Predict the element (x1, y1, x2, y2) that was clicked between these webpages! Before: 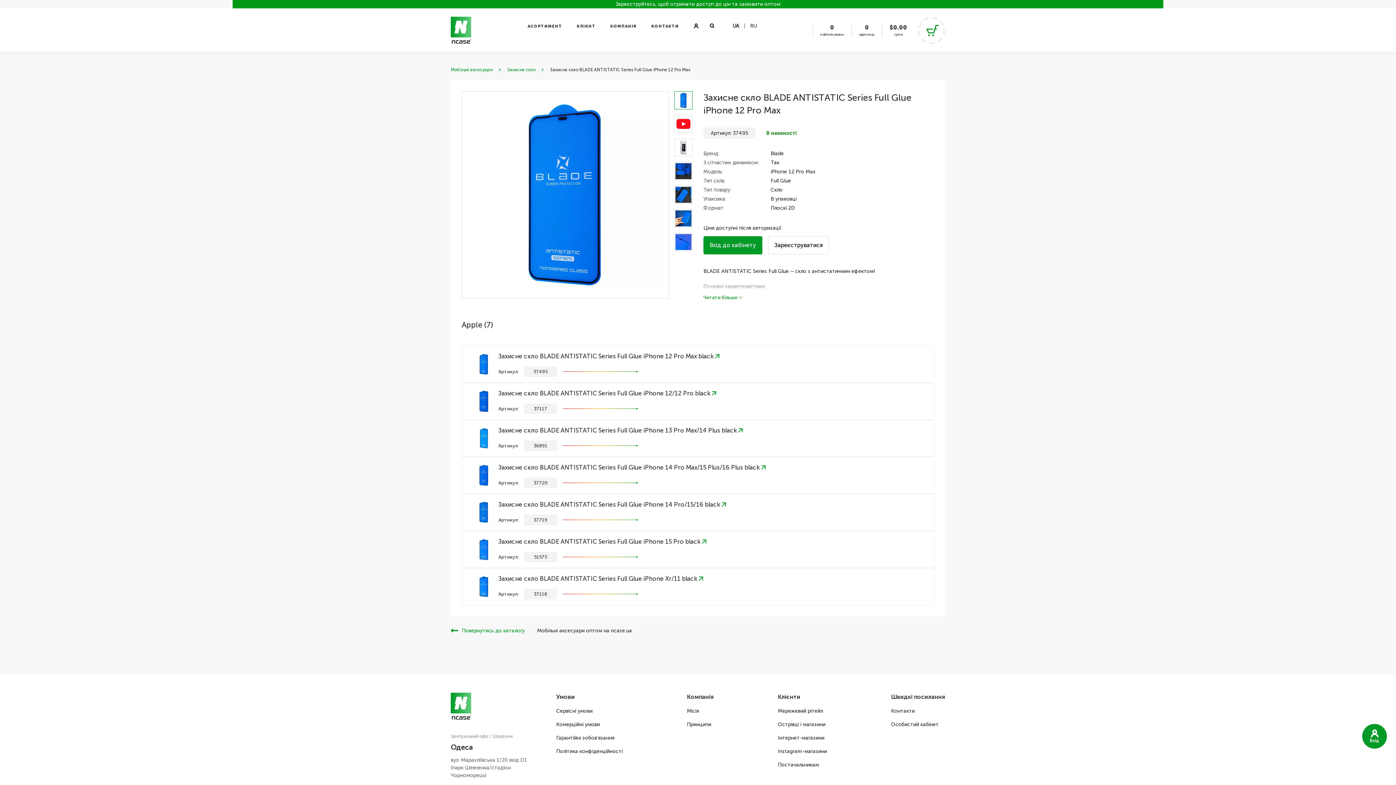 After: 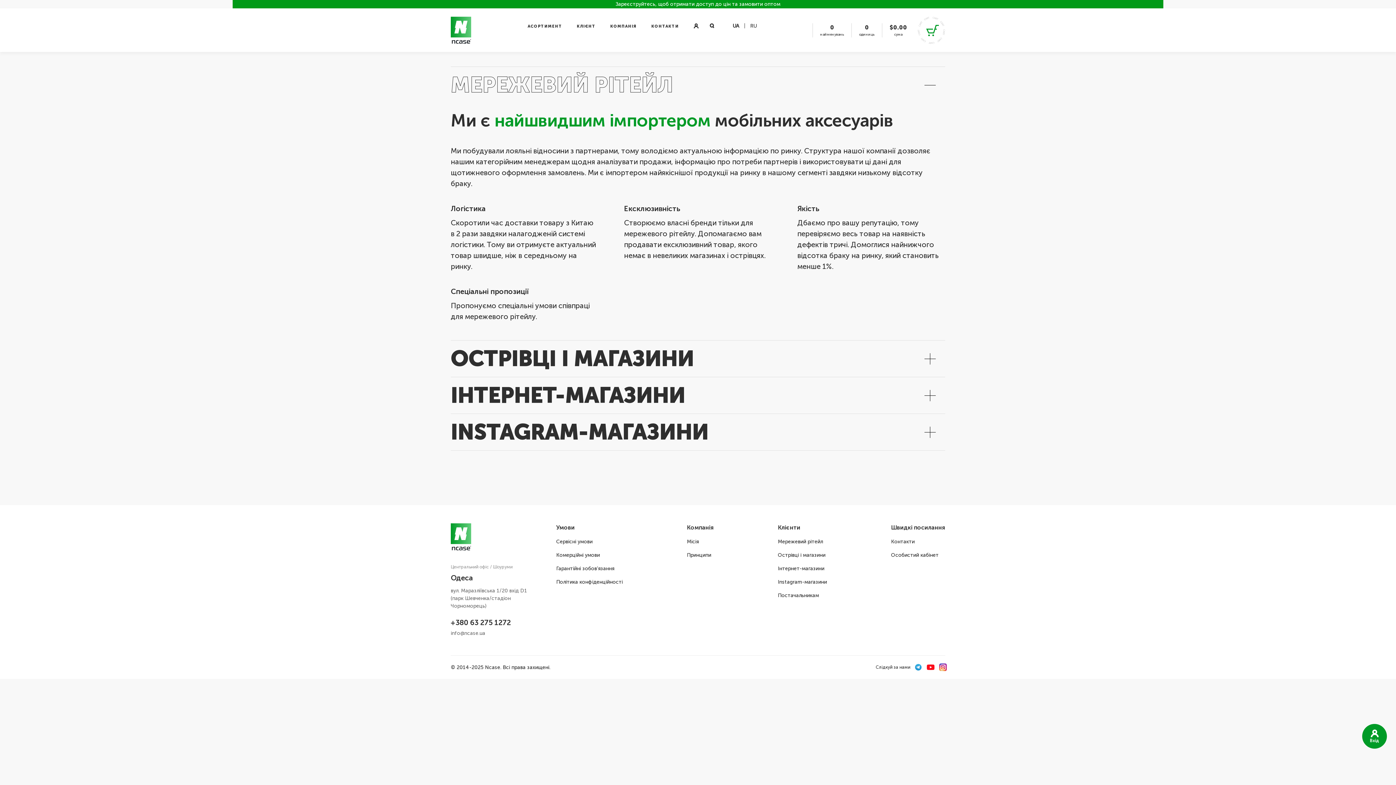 Action: bbox: (778, 707, 823, 715) label: Мережевий рітейл